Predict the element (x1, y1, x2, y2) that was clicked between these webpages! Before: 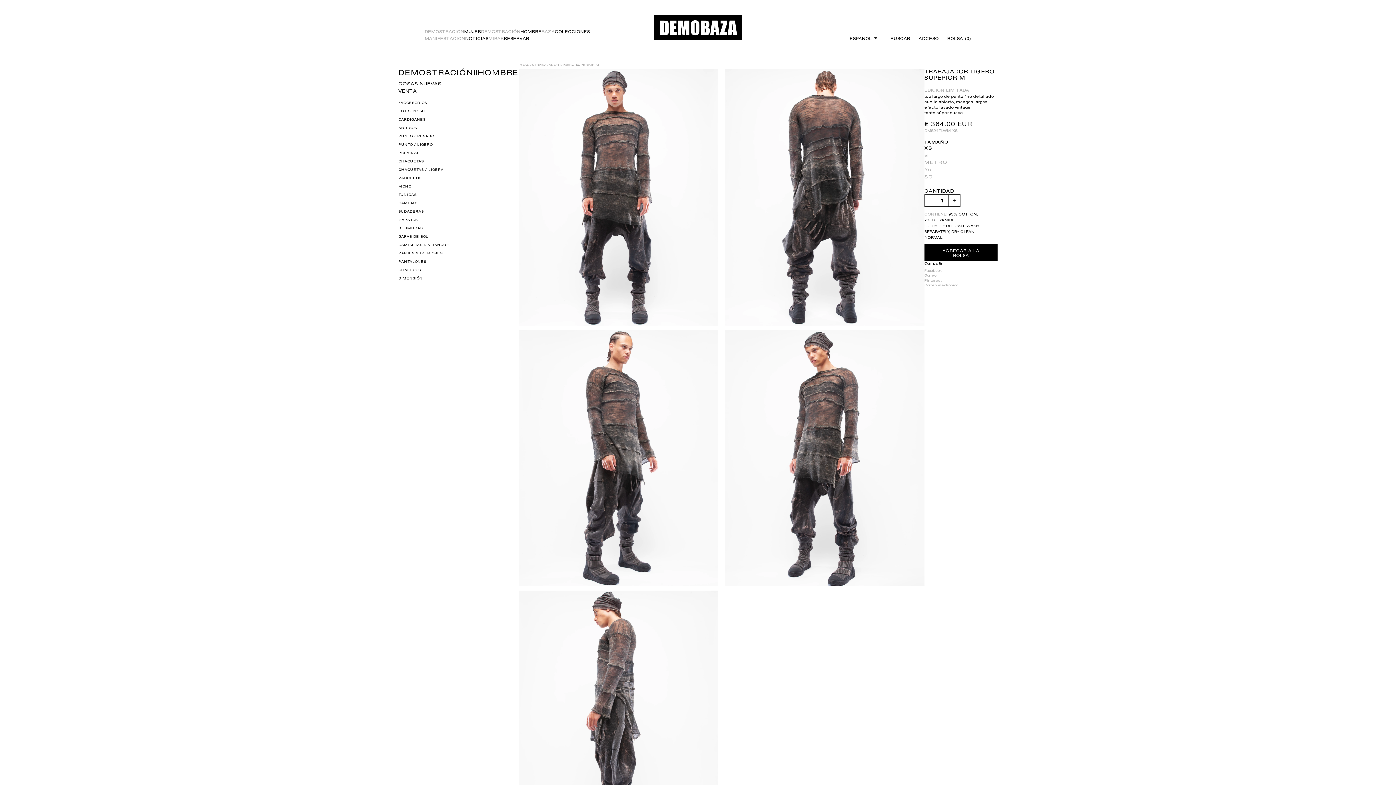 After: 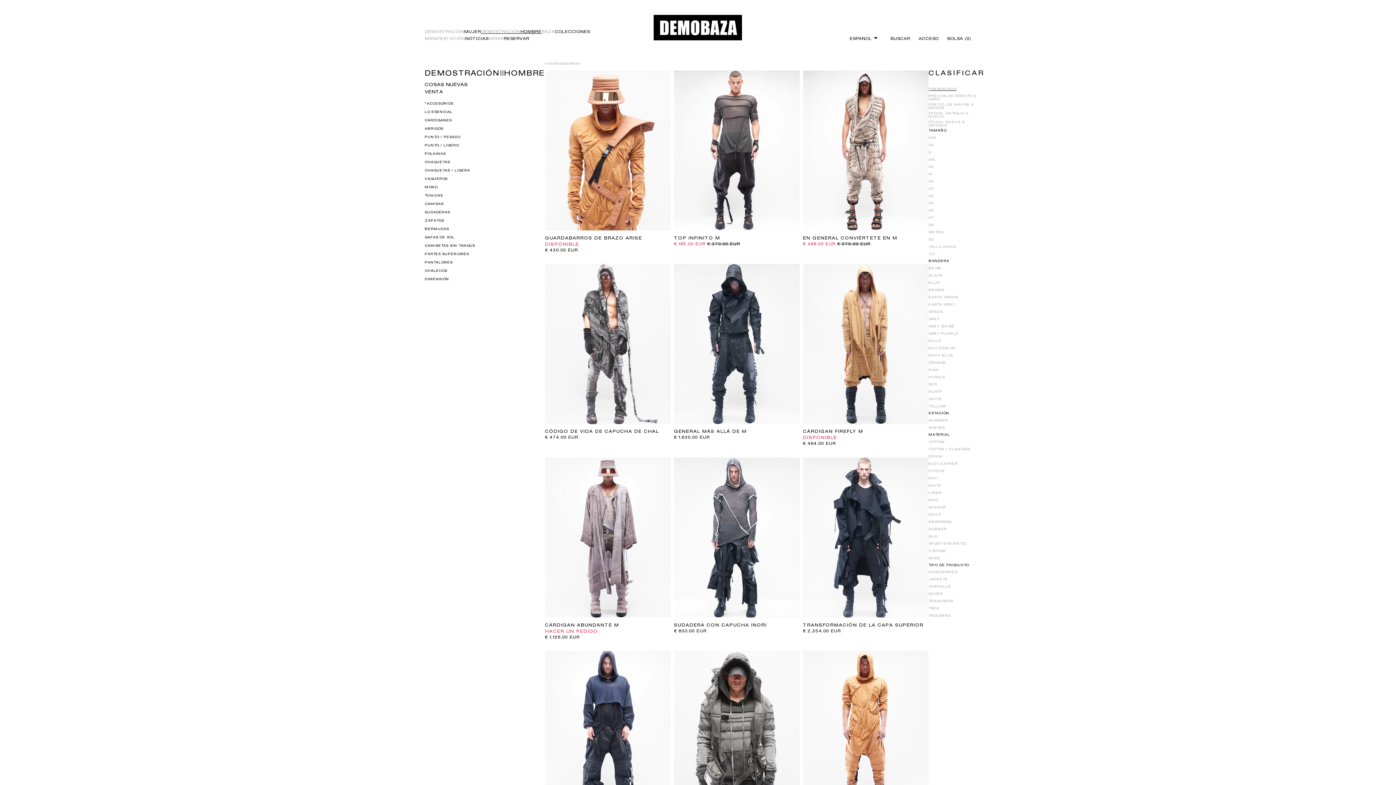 Action: label: DEMOSTRACIÓNHOMBRE bbox: (481, 29, 541, 36)